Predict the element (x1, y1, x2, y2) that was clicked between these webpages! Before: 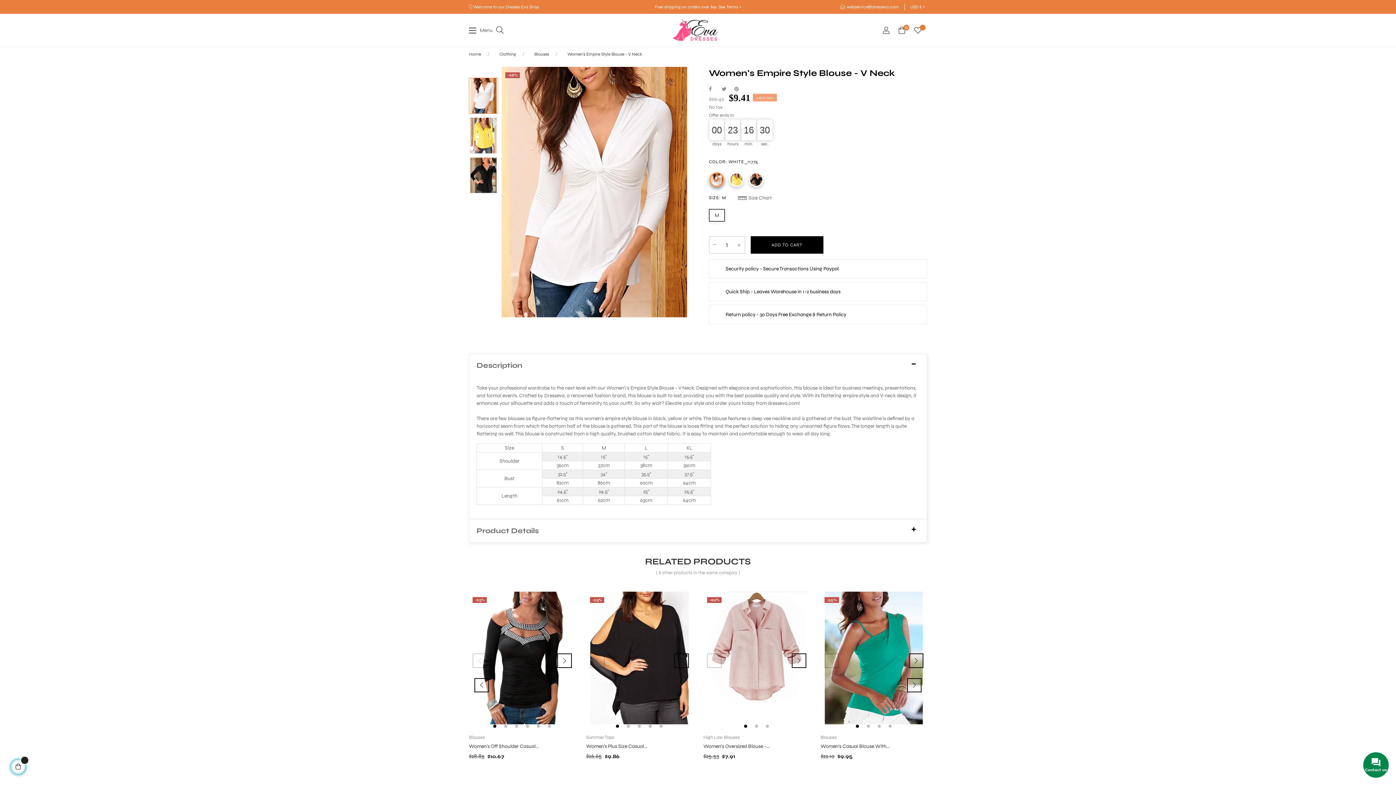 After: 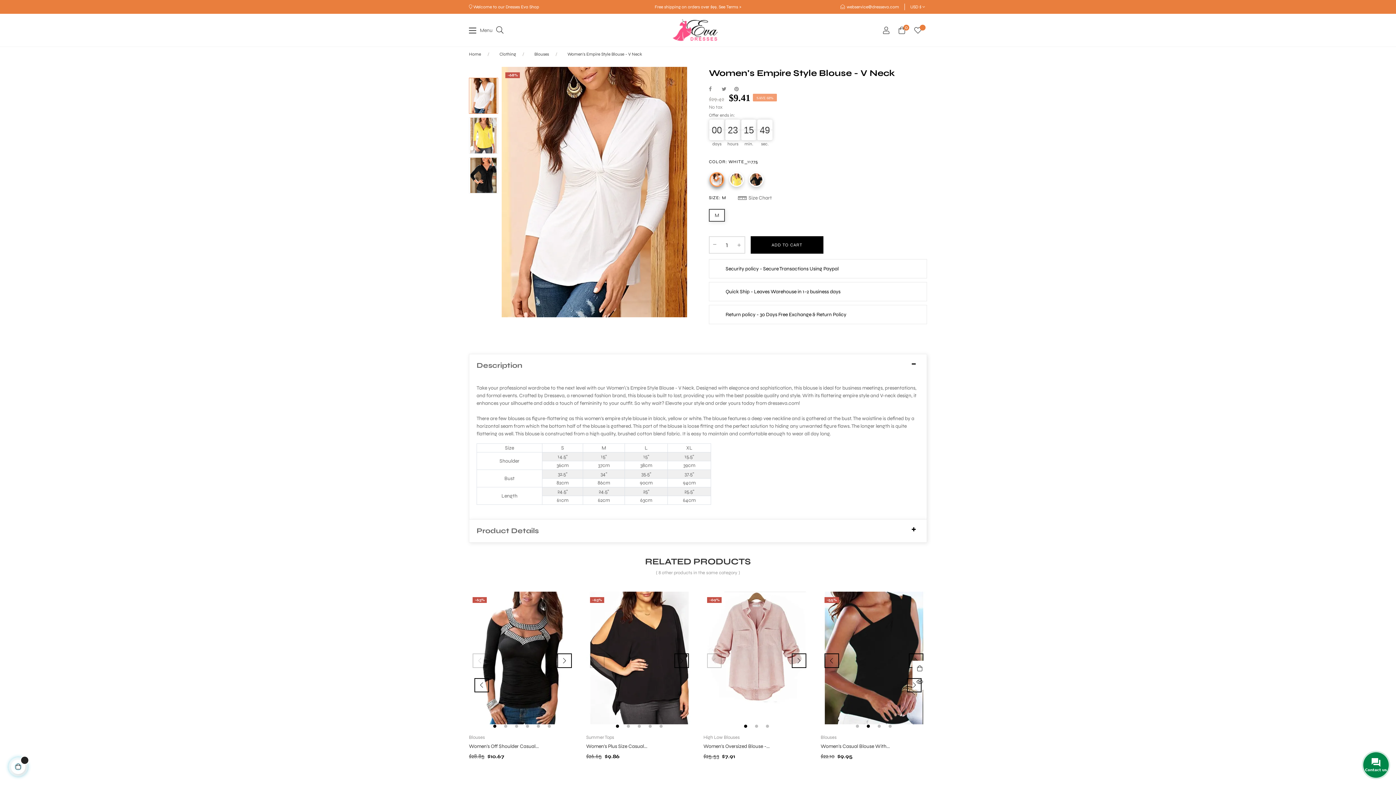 Action: bbox: (865, 722, 872, 730) label: 2 of 4